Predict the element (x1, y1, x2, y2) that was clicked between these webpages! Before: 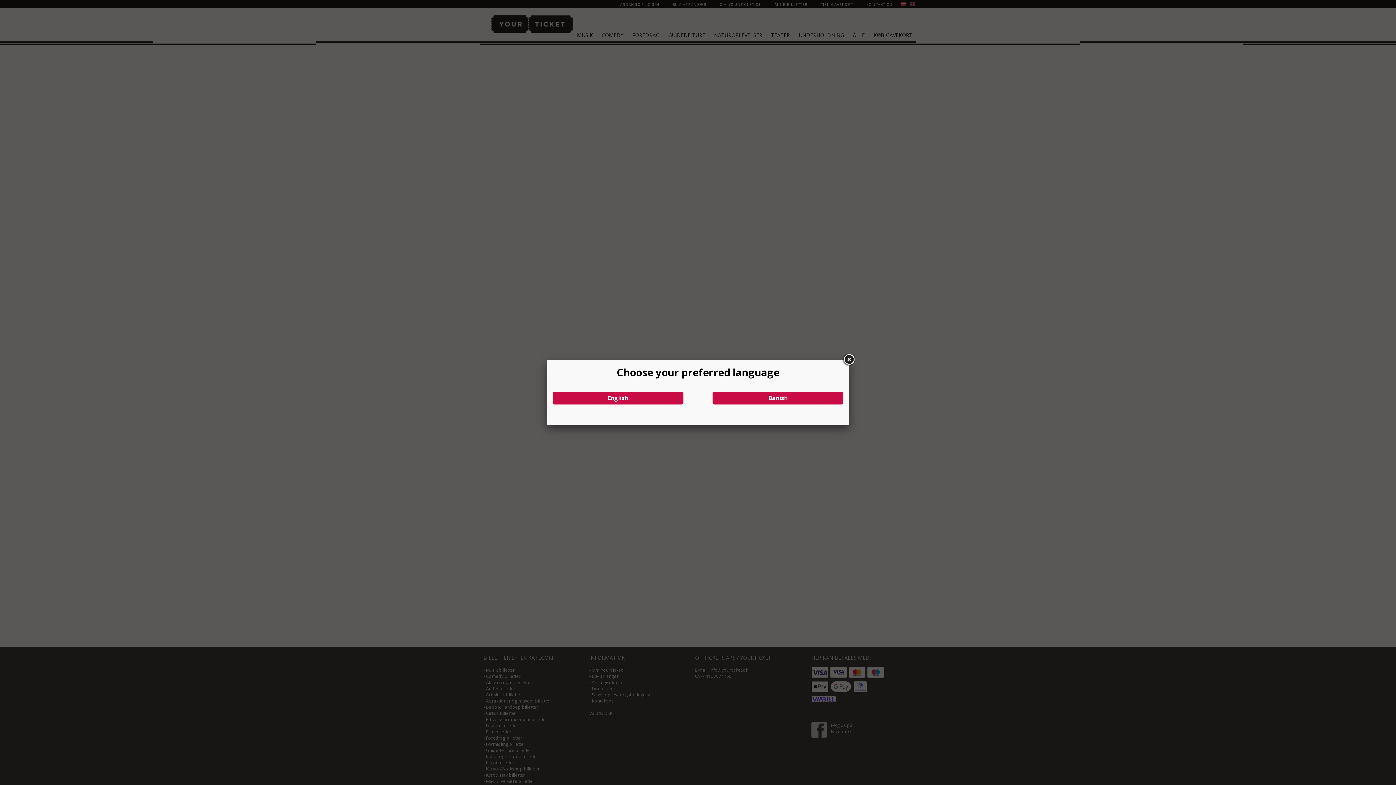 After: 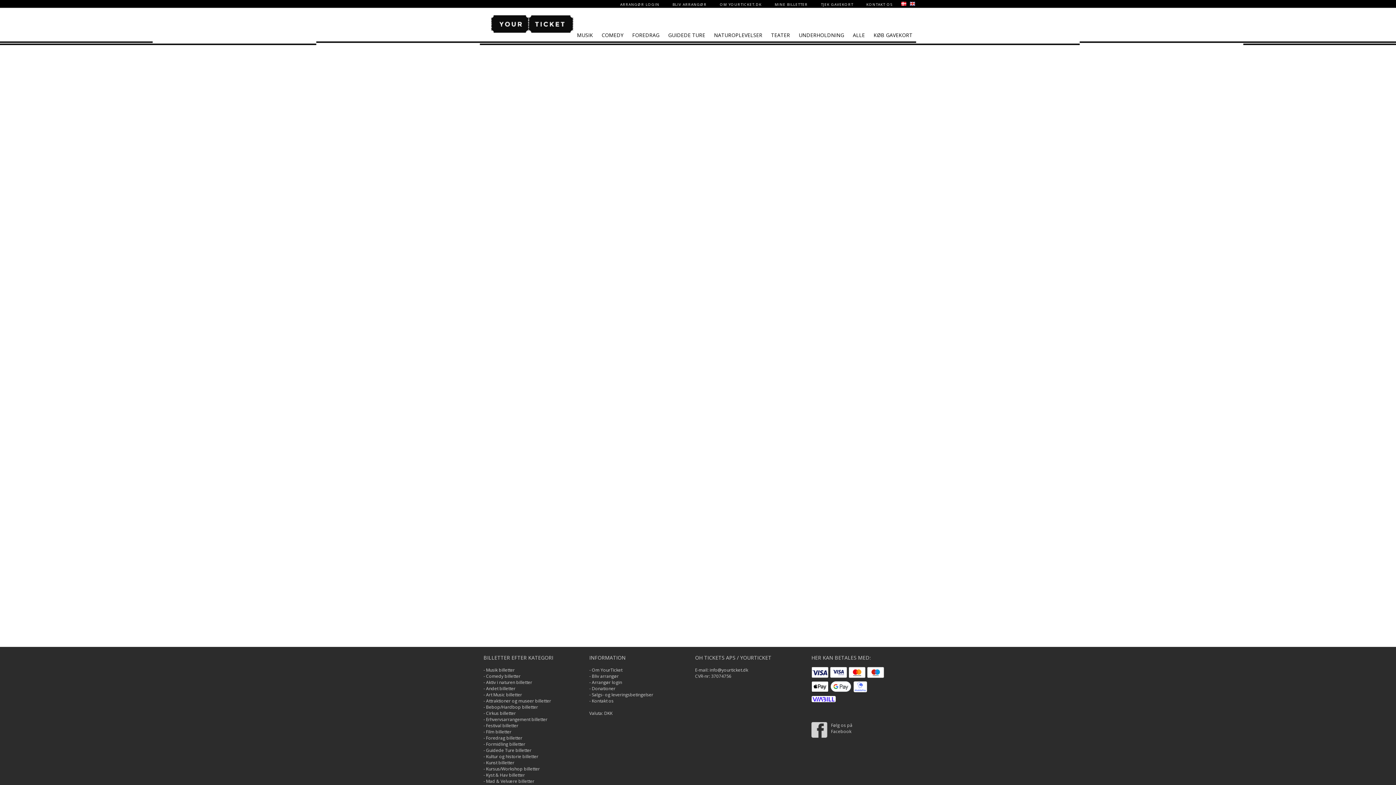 Action: bbox: (842, 353, 855, 366)